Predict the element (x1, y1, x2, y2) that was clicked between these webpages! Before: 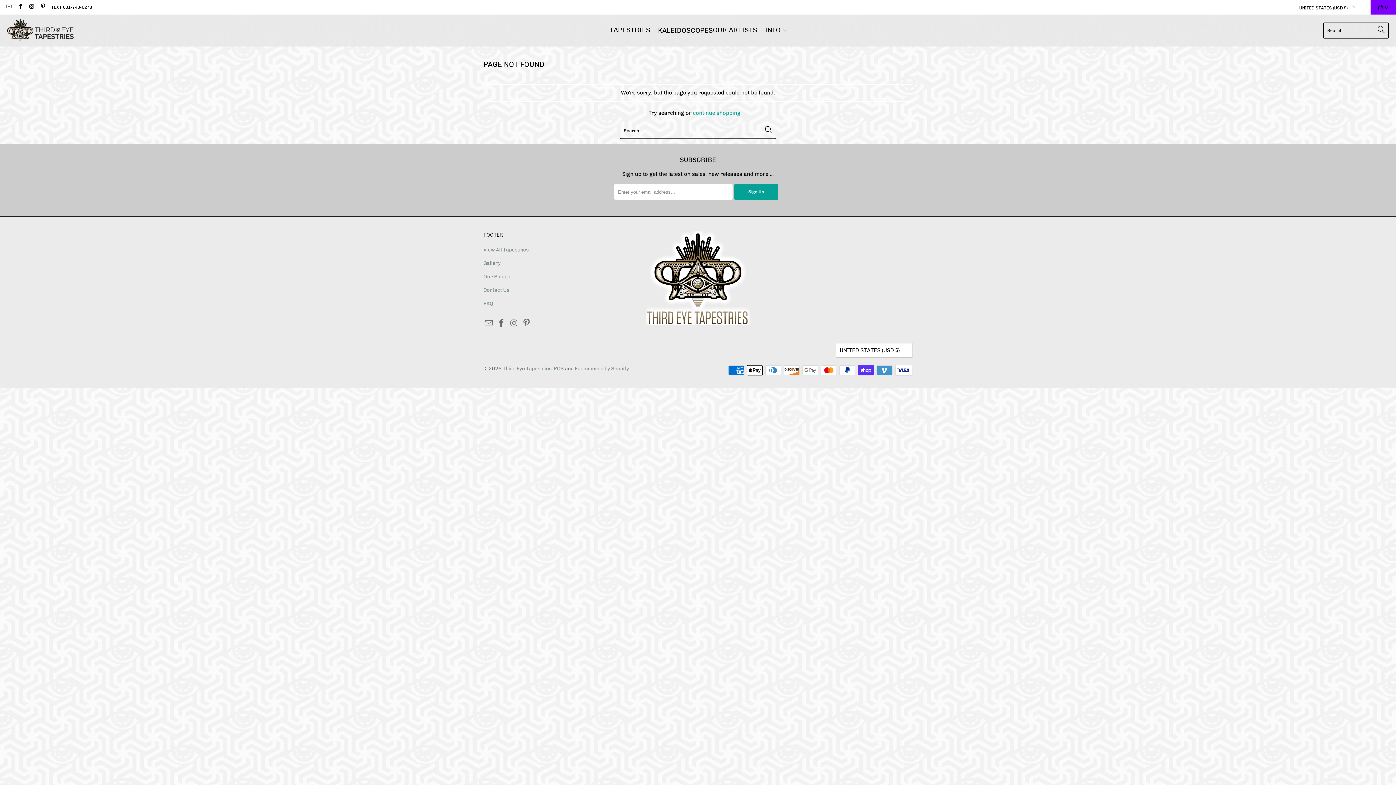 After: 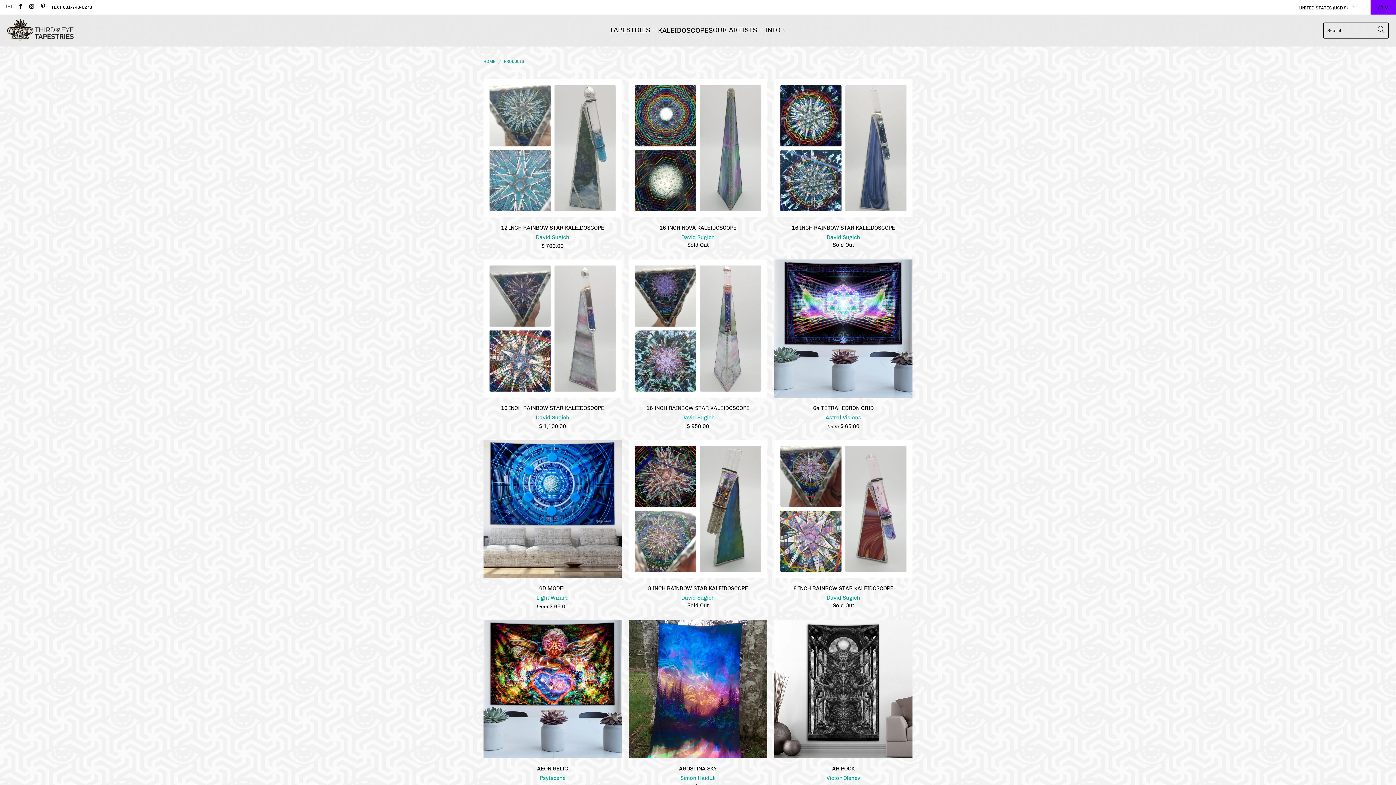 Action: label: continue shopping → bbox: (693, 109, 747, 116)